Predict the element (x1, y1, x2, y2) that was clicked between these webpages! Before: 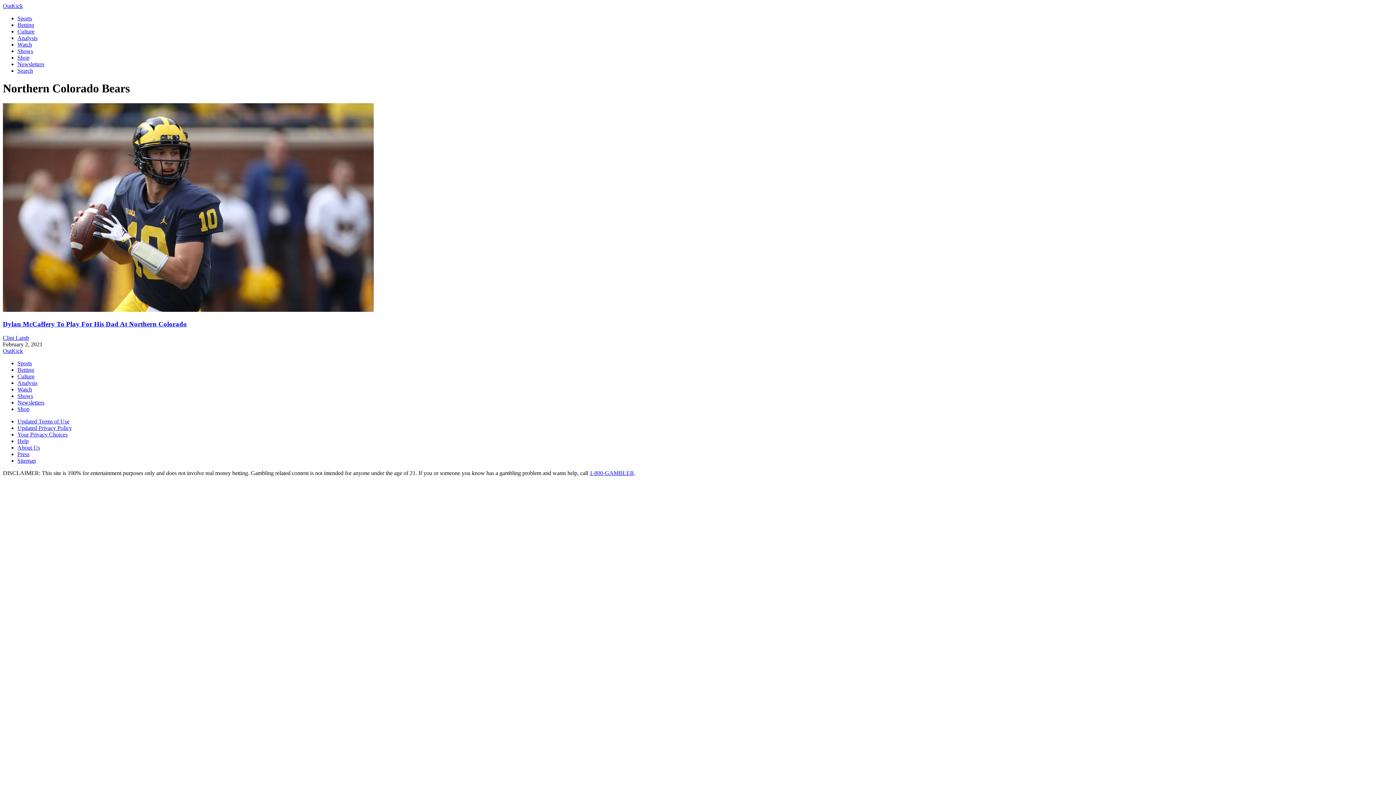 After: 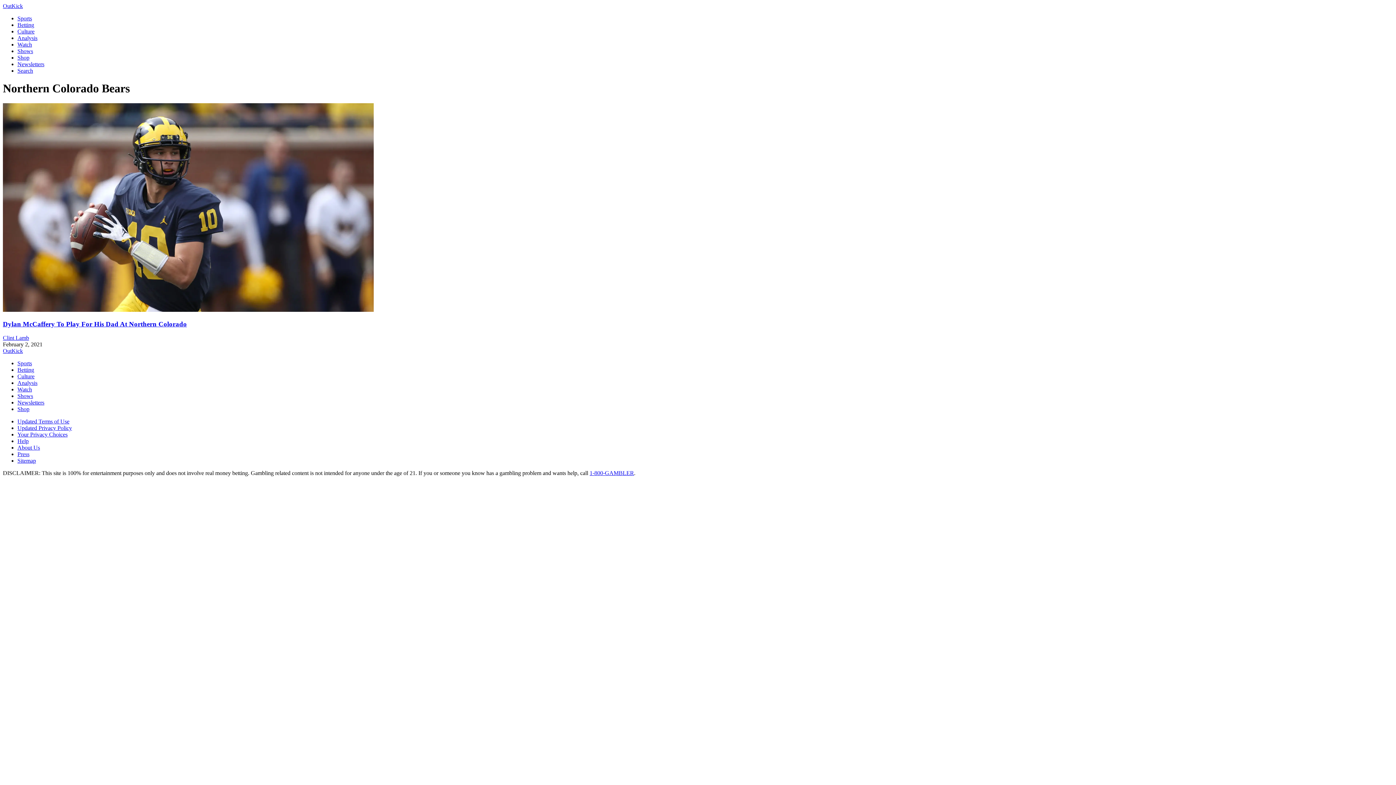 Action: bbox: (589, 470, 634, 476) label: 1-800-GAMBLER